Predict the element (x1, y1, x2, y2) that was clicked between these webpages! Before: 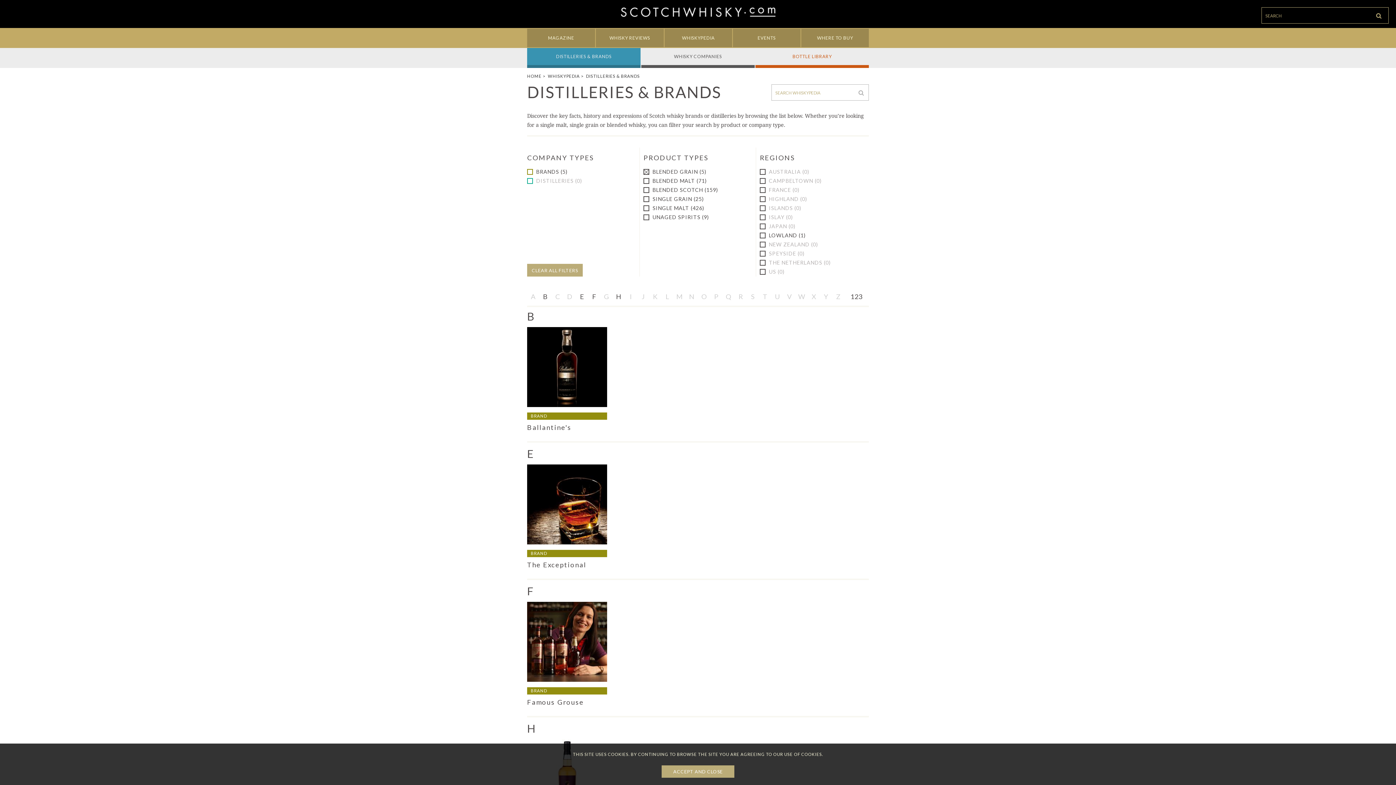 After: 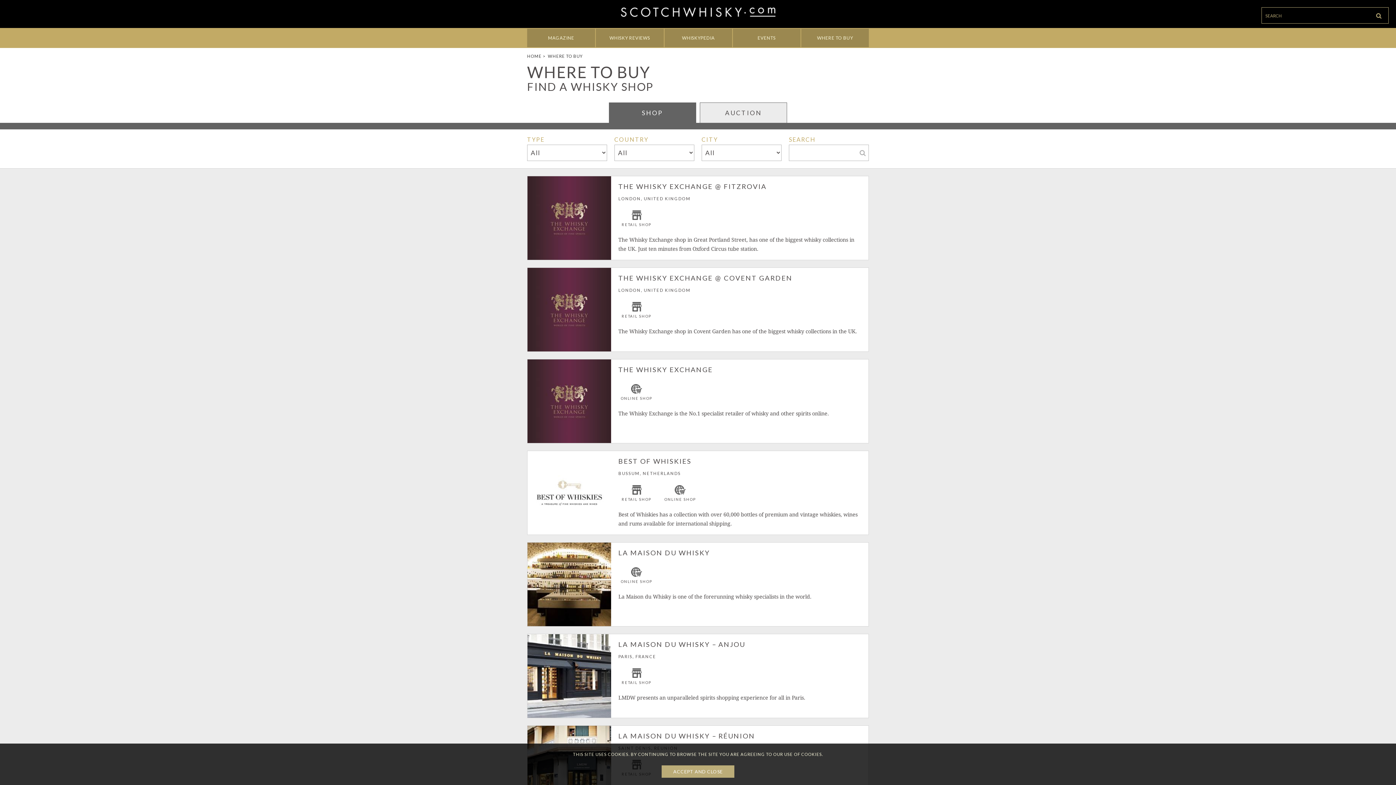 Action: bbox: (801, 28, 869, 47) label: WHERE TO BUY